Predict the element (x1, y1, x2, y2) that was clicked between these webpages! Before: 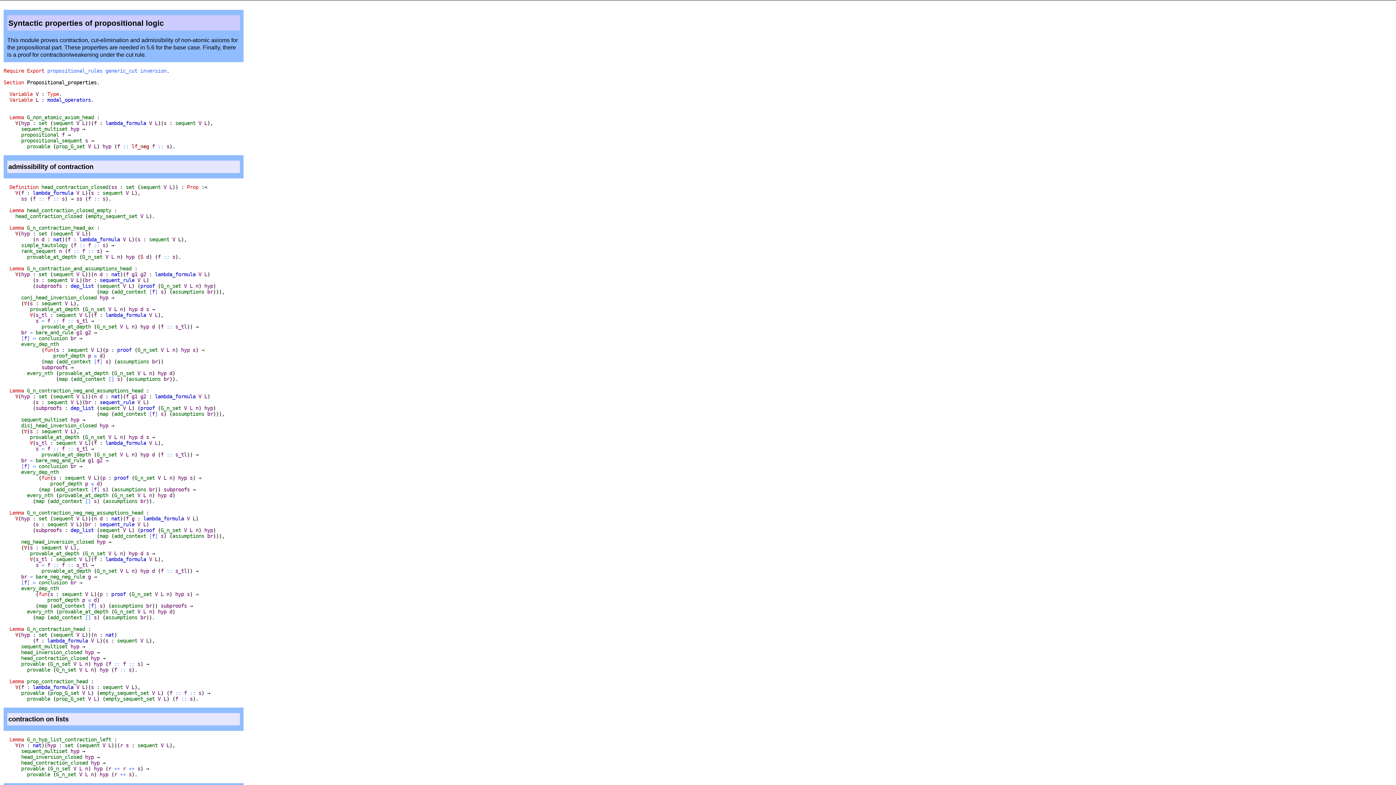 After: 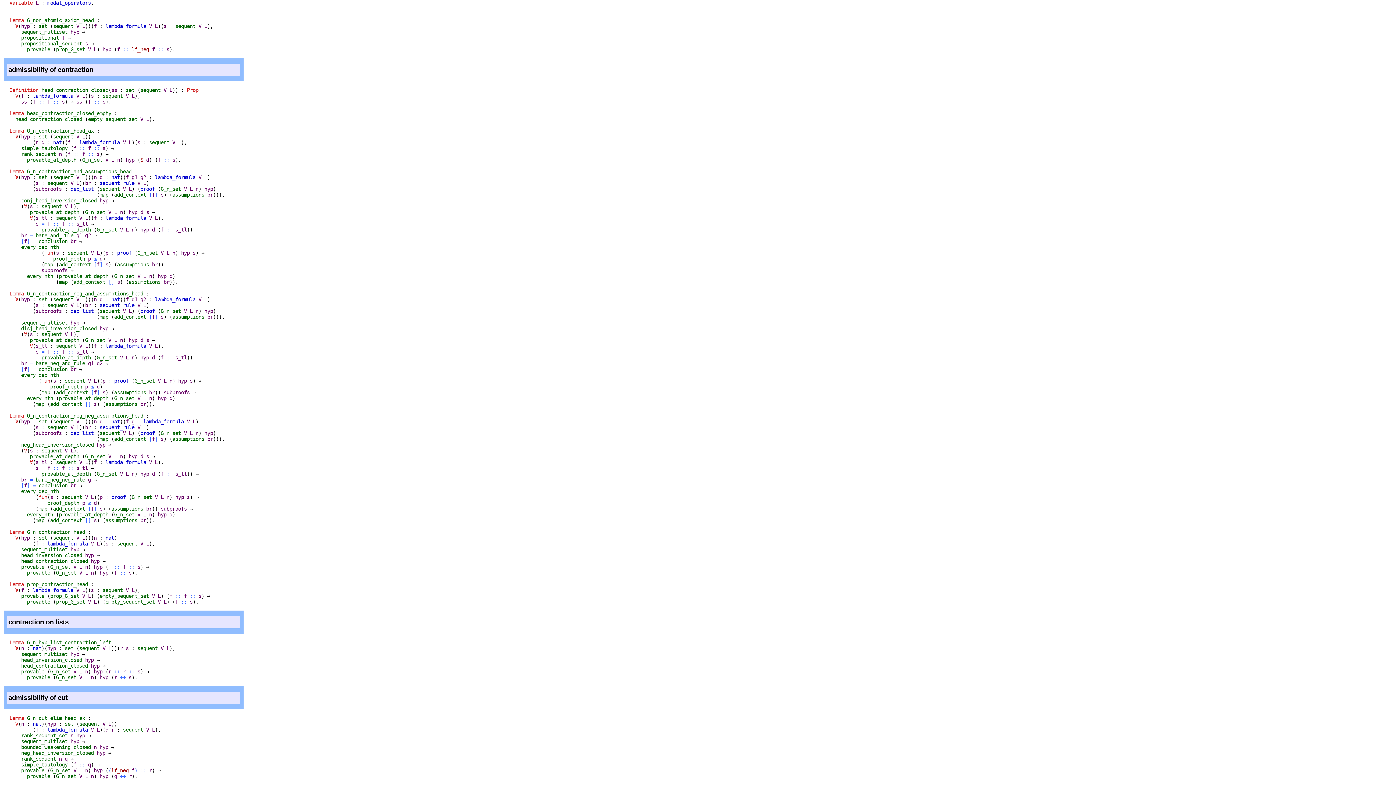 Action: label: L bbox: (143, 492, 146, 498)